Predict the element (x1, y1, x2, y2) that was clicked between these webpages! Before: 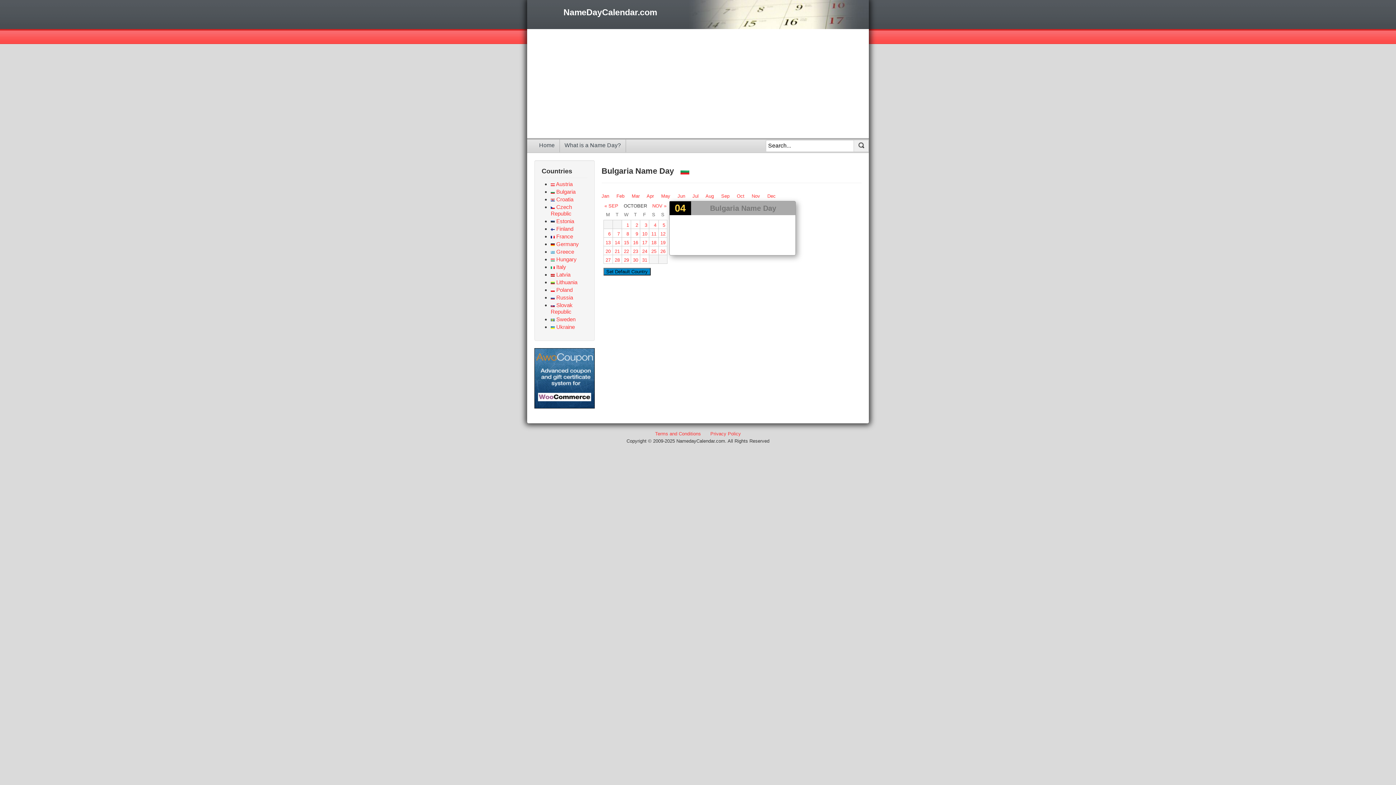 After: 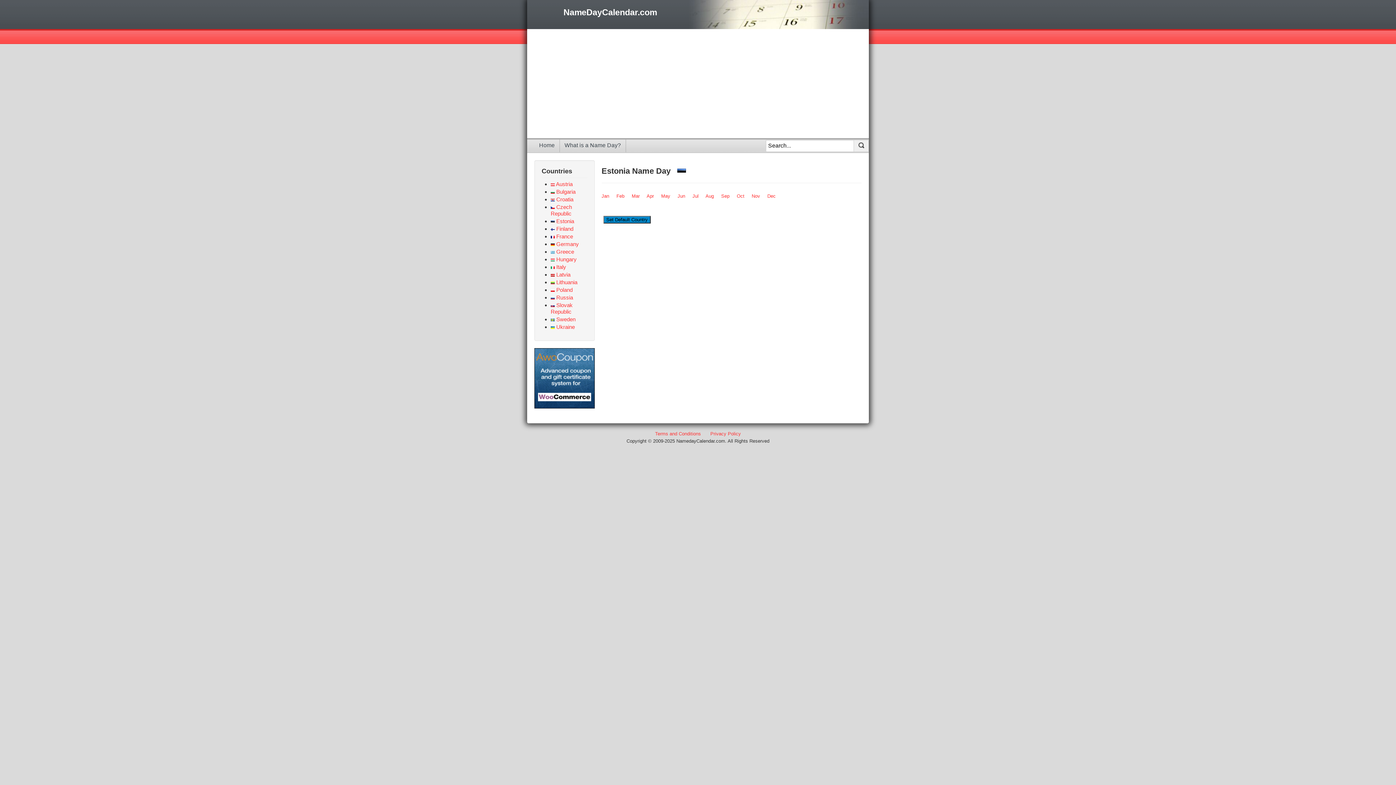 Action: label:  Estonia bbox: (550, 218, 574, 224)